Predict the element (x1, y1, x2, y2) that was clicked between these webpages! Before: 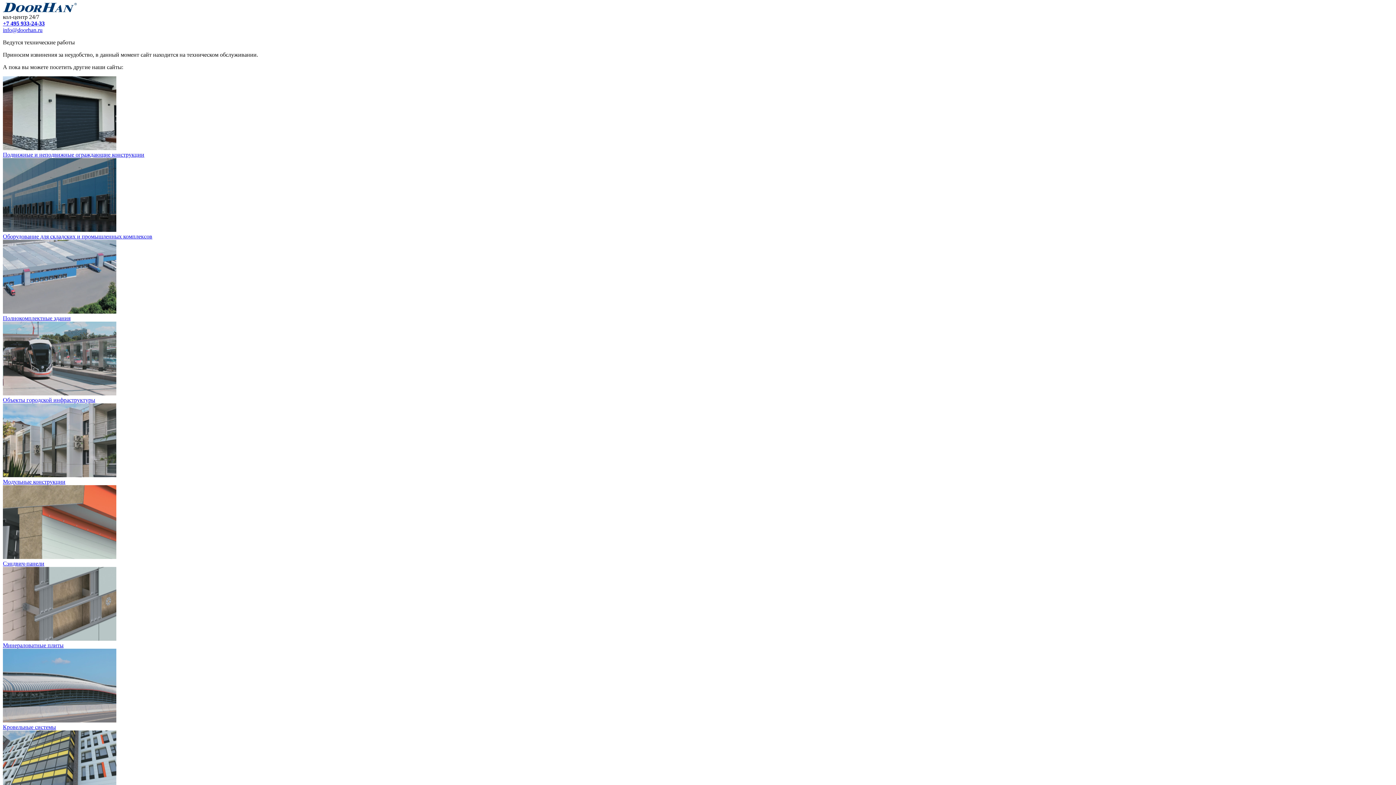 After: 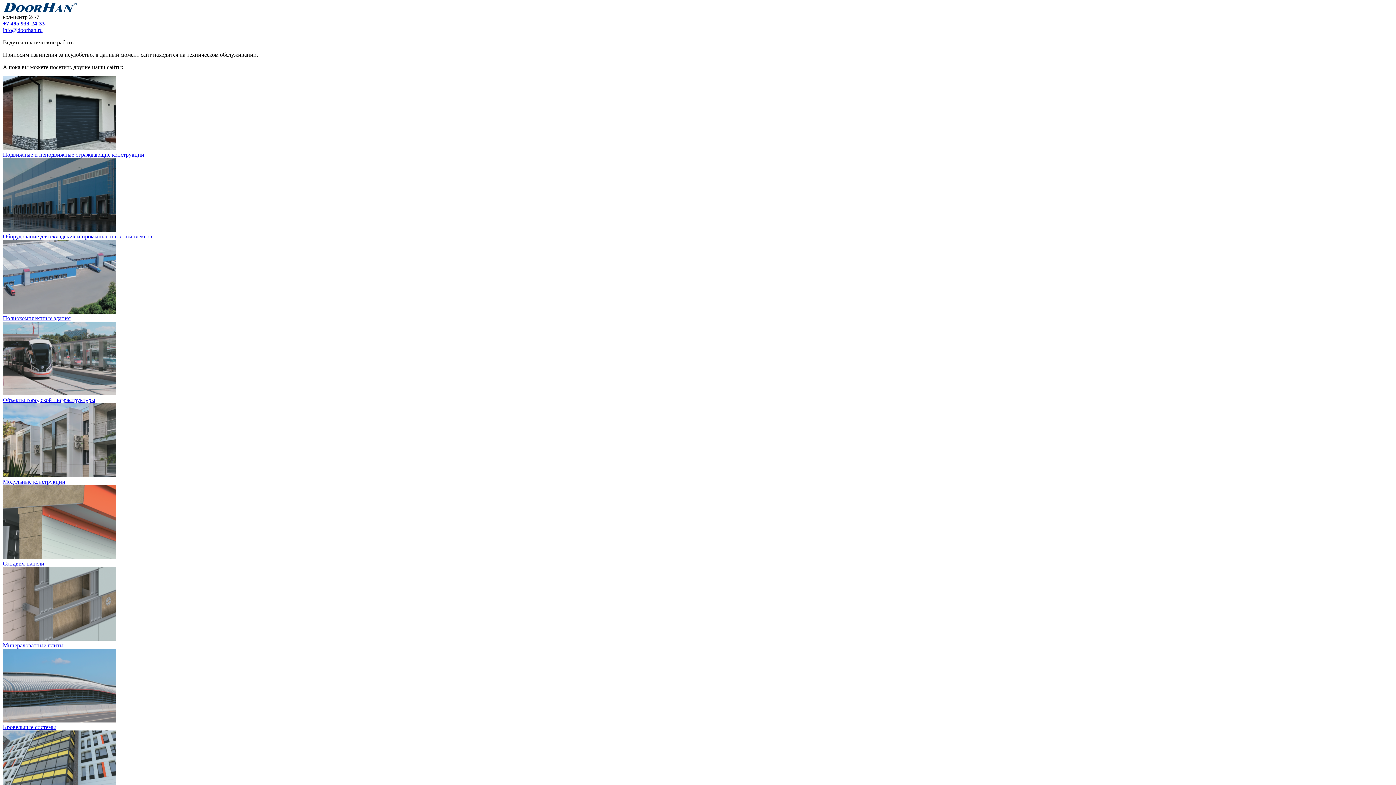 Action: bbox: (2, 26, 42, 33) label: info@doorhan.ru